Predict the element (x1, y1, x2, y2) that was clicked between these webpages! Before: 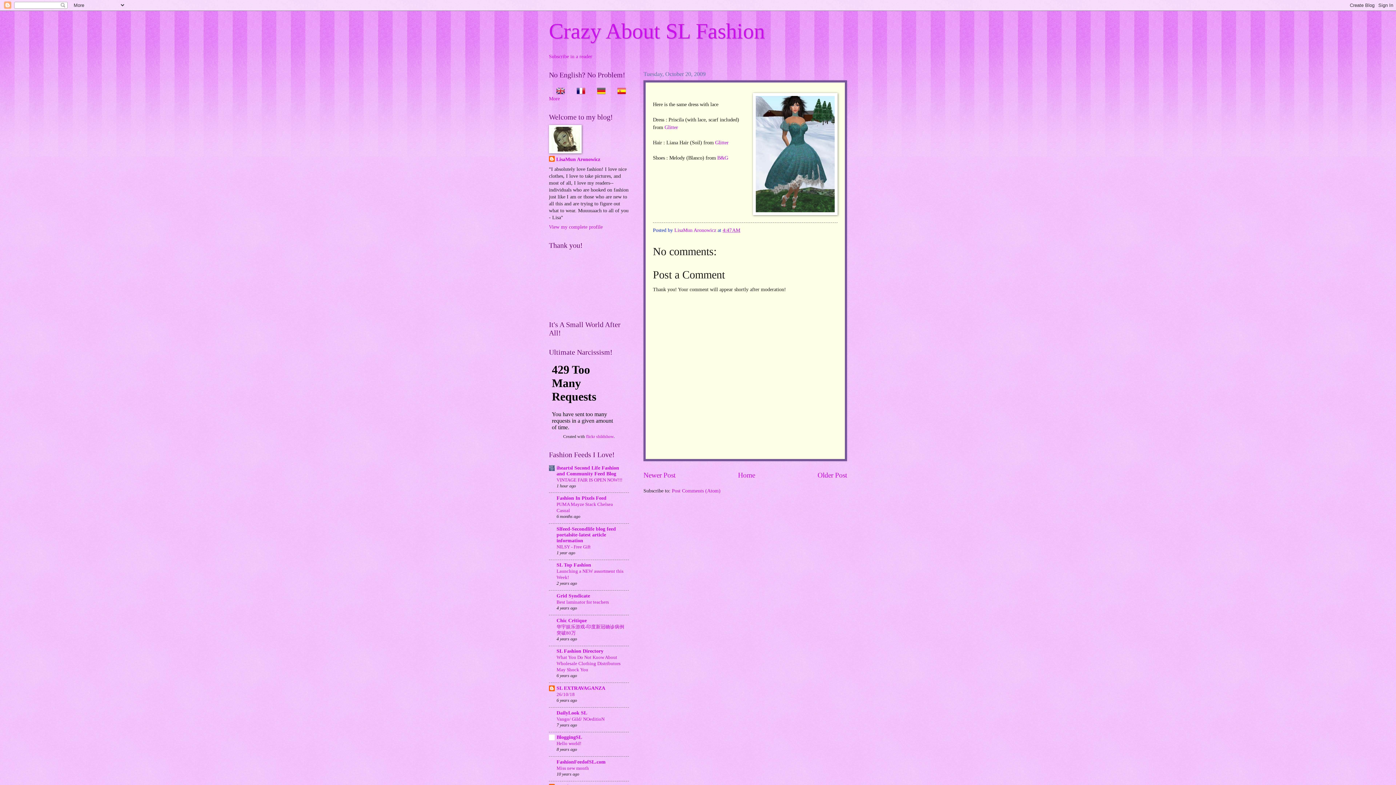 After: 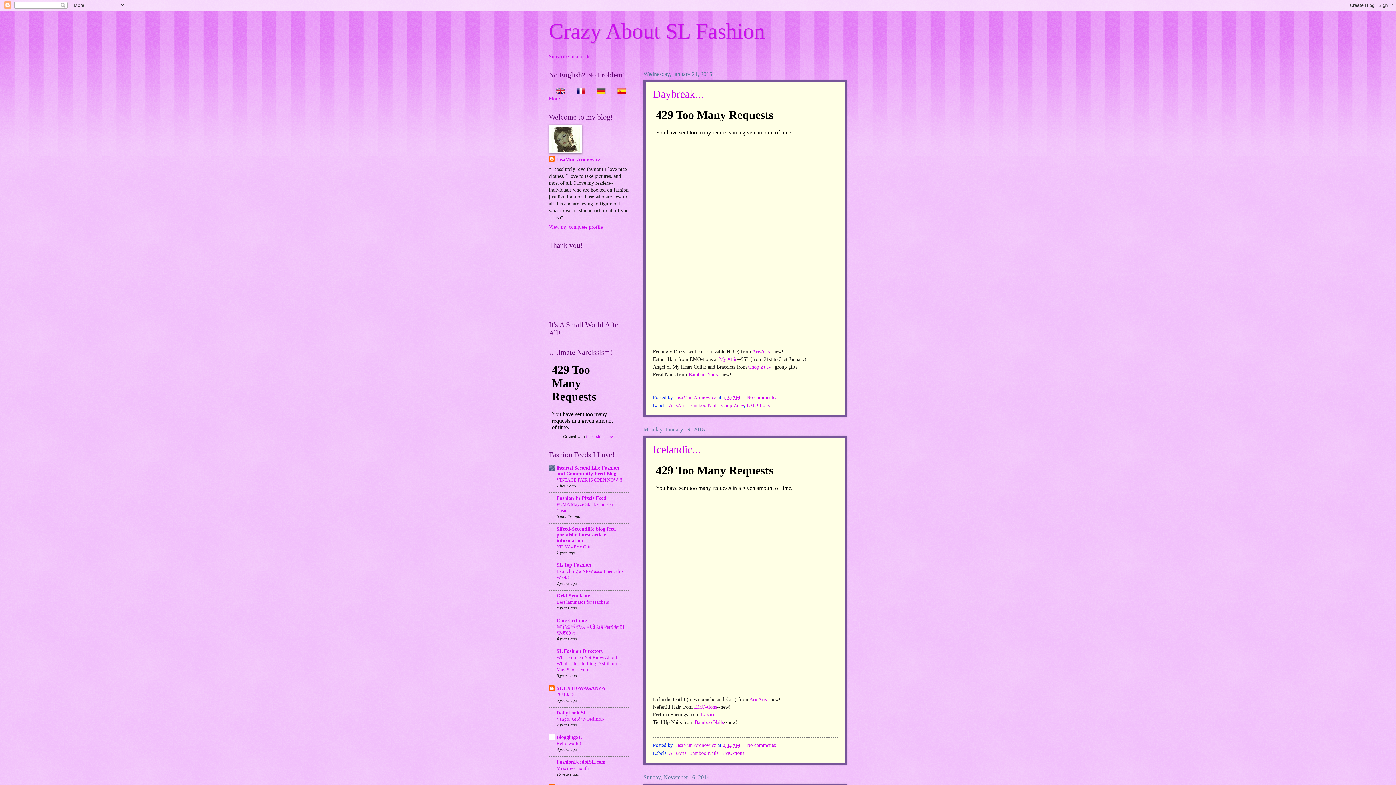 Action: label: Home bbox: (738, 471, 755, 479)